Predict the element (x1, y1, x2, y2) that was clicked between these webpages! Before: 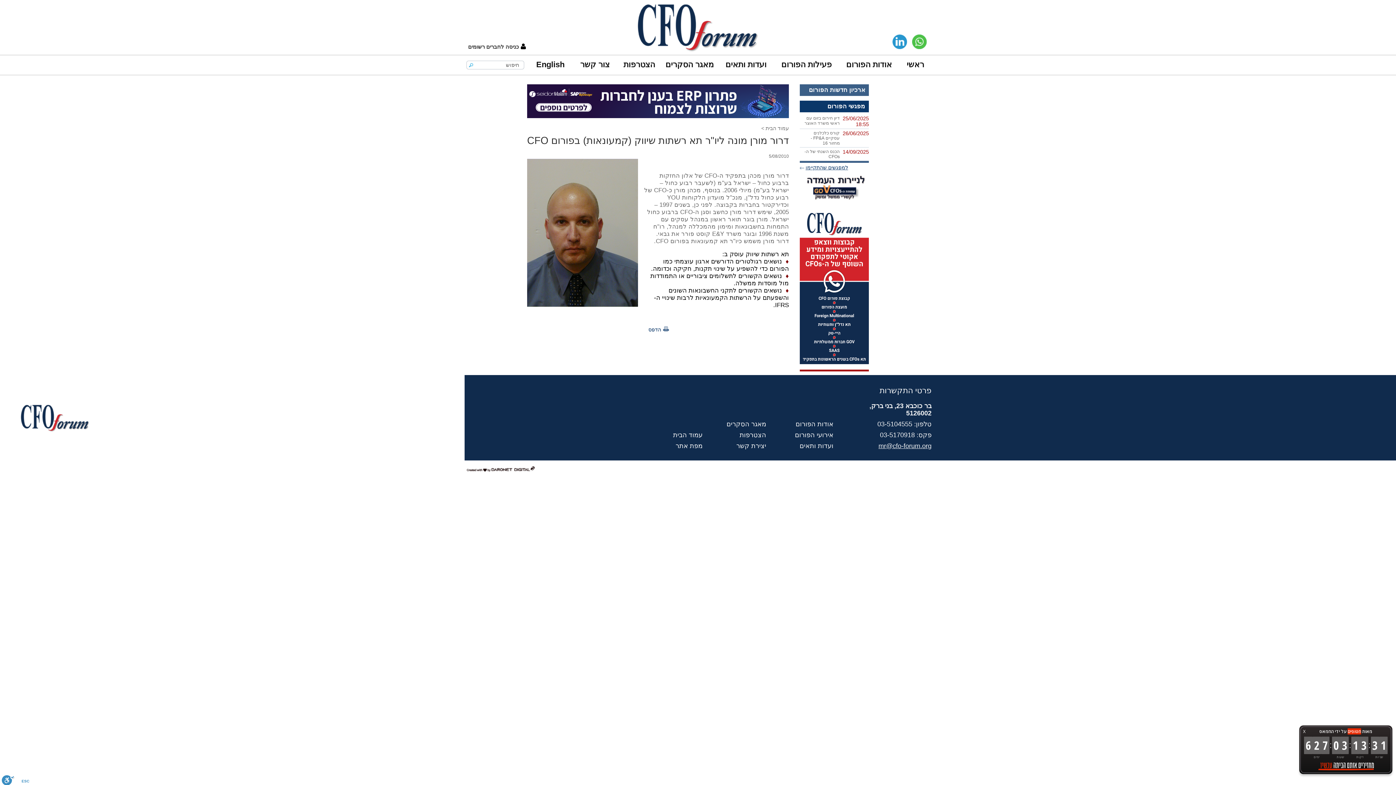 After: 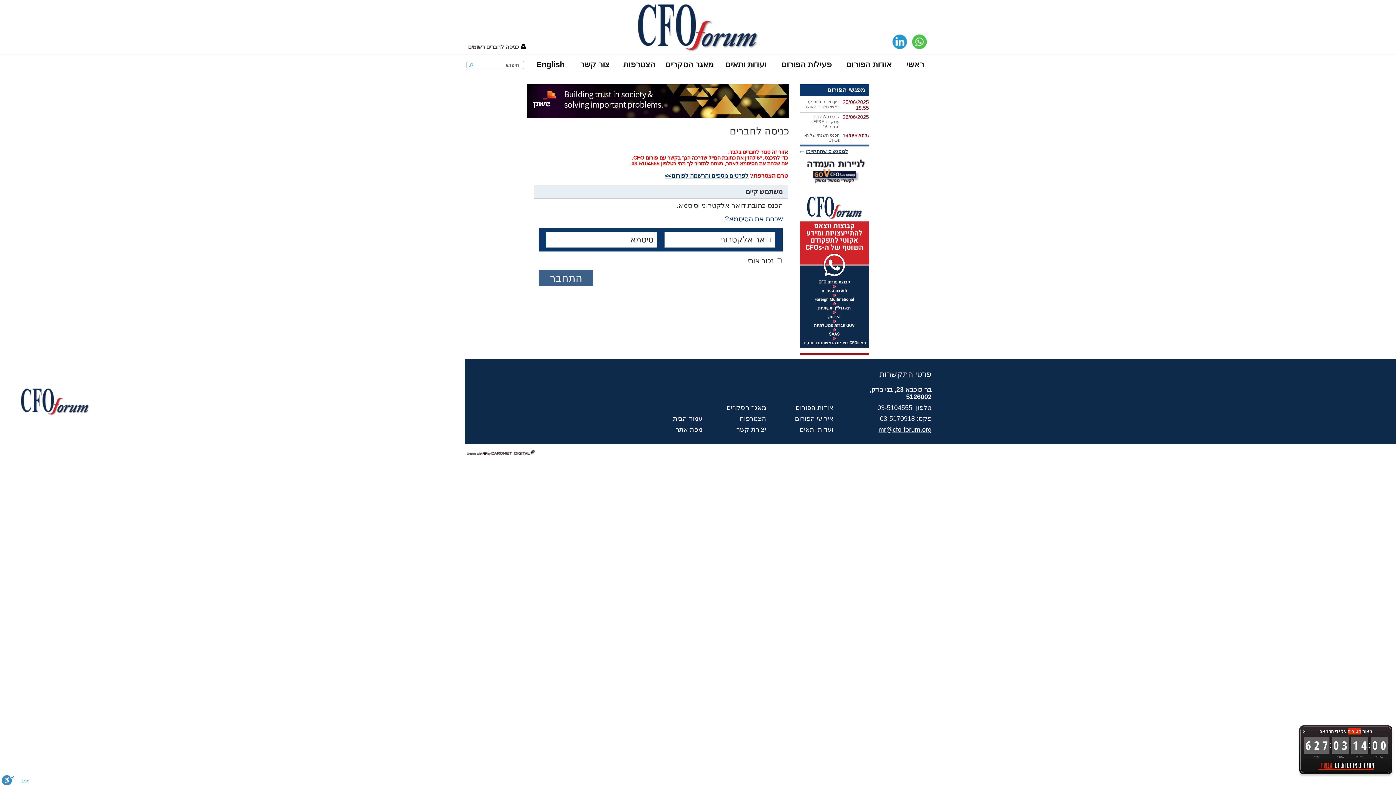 Action: label: מאגר הסקרים bbox: (661, 55, 718, 74)